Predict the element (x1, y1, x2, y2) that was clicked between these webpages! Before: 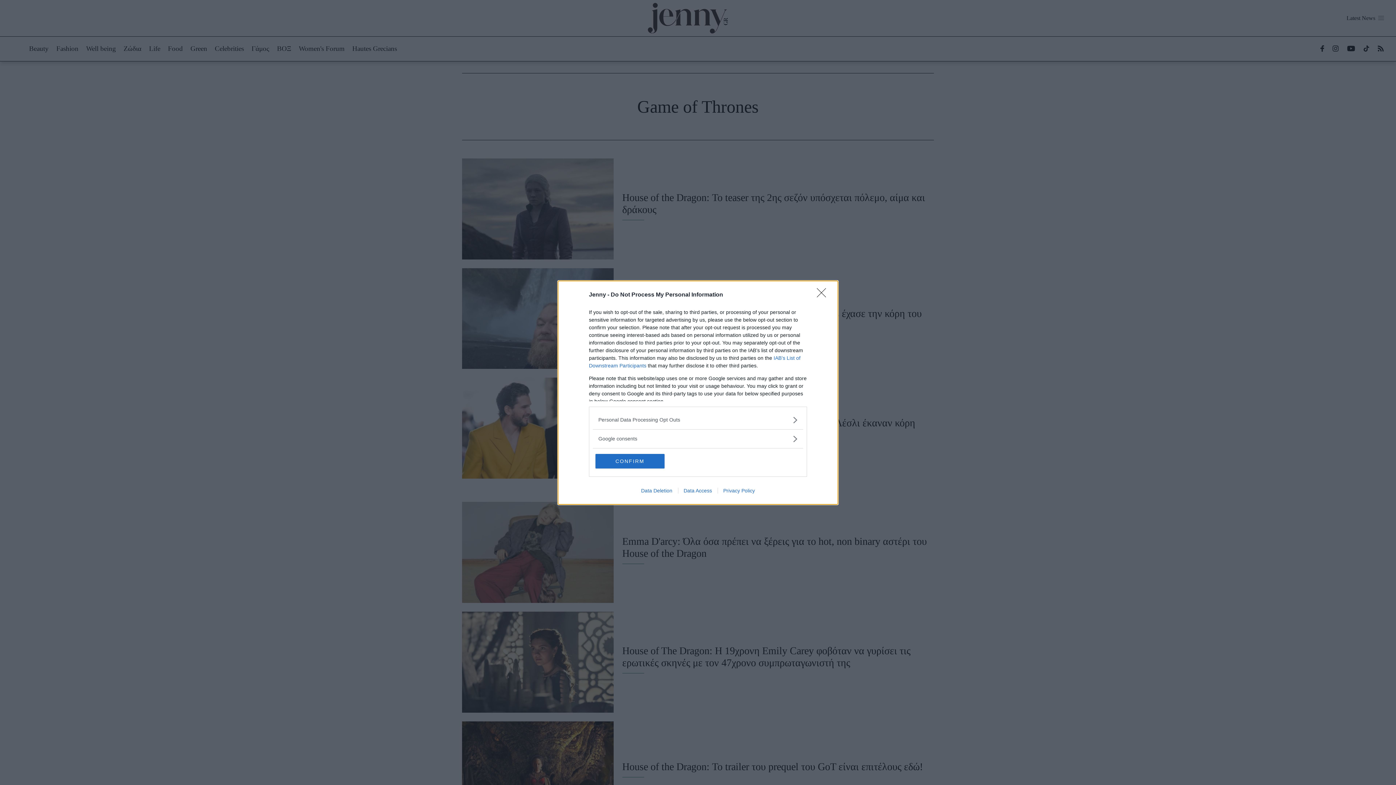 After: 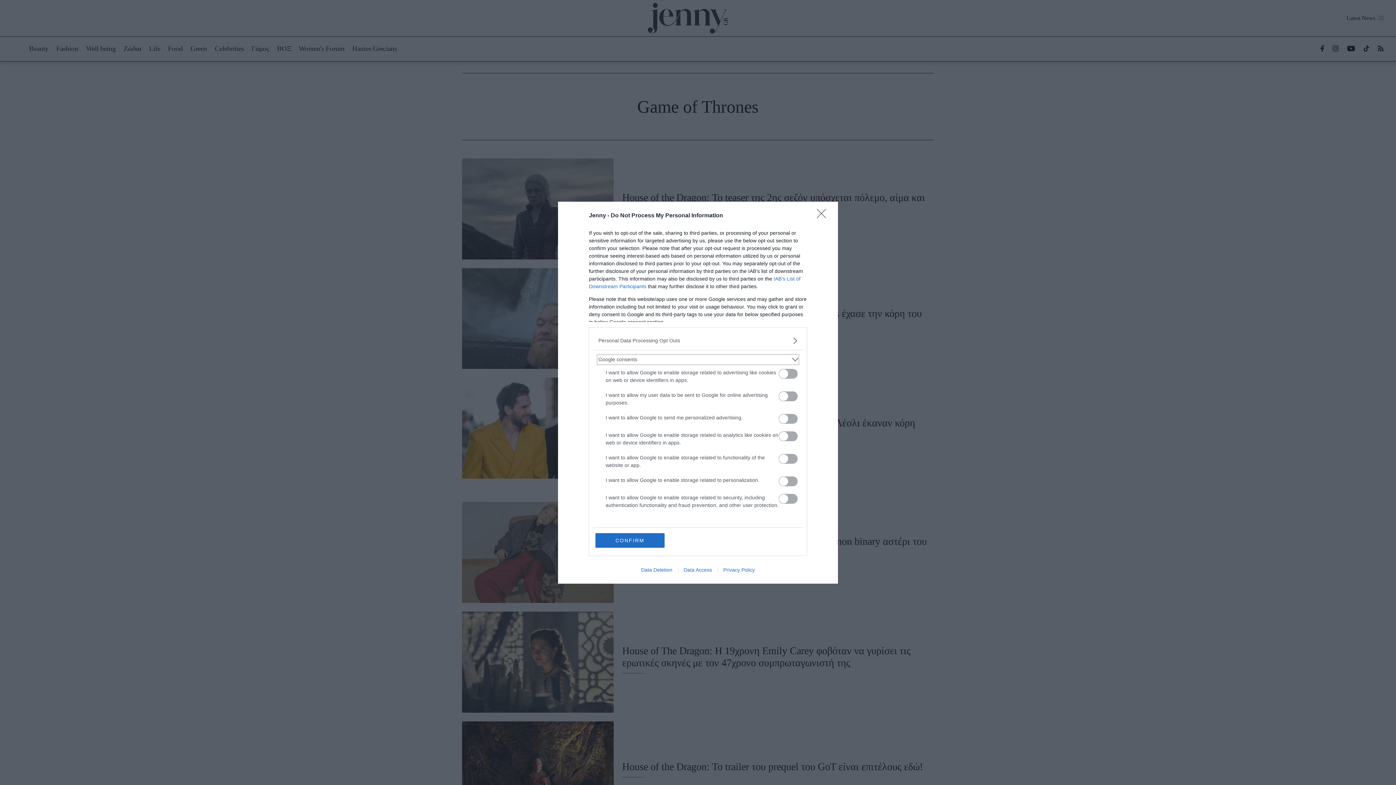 Action: bbox: (598, 435, 797, 442) label: Google consents